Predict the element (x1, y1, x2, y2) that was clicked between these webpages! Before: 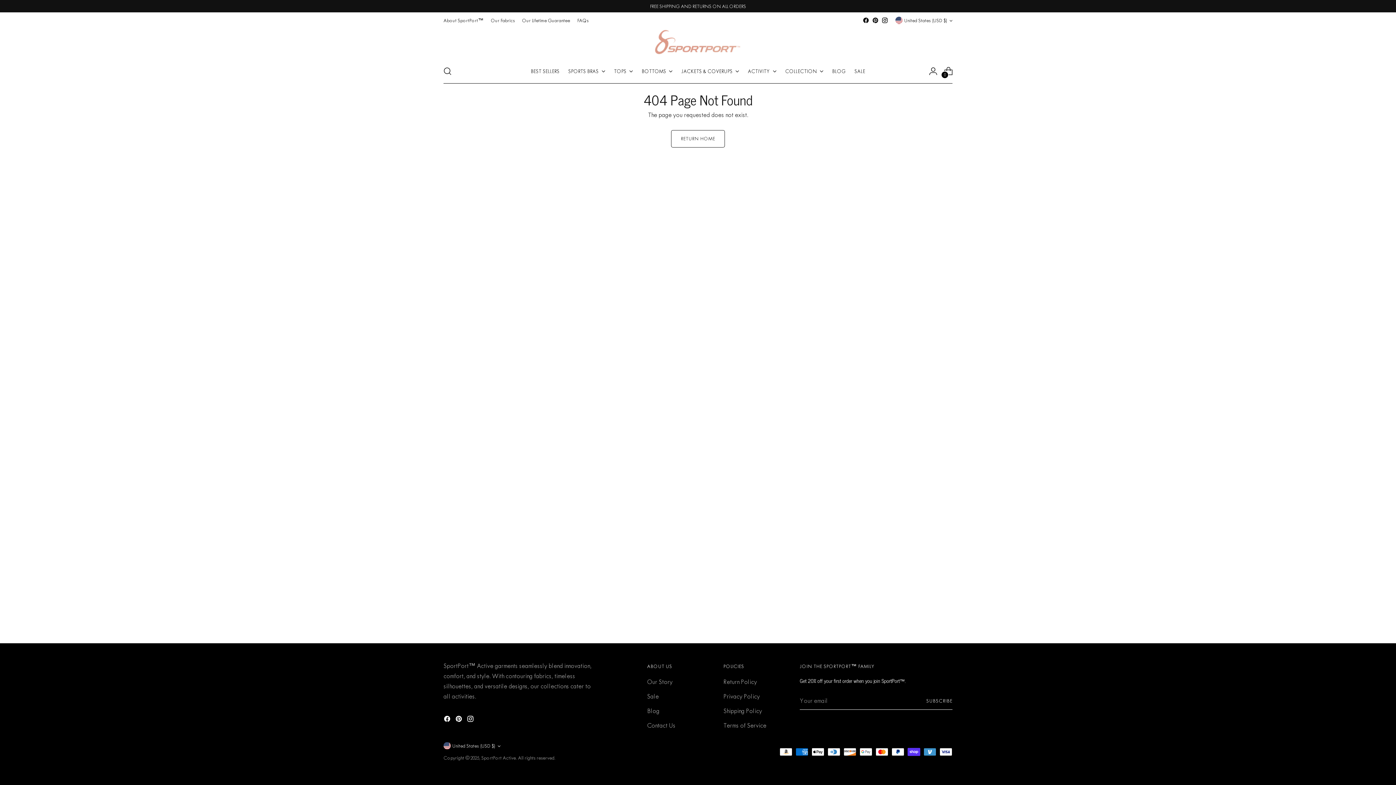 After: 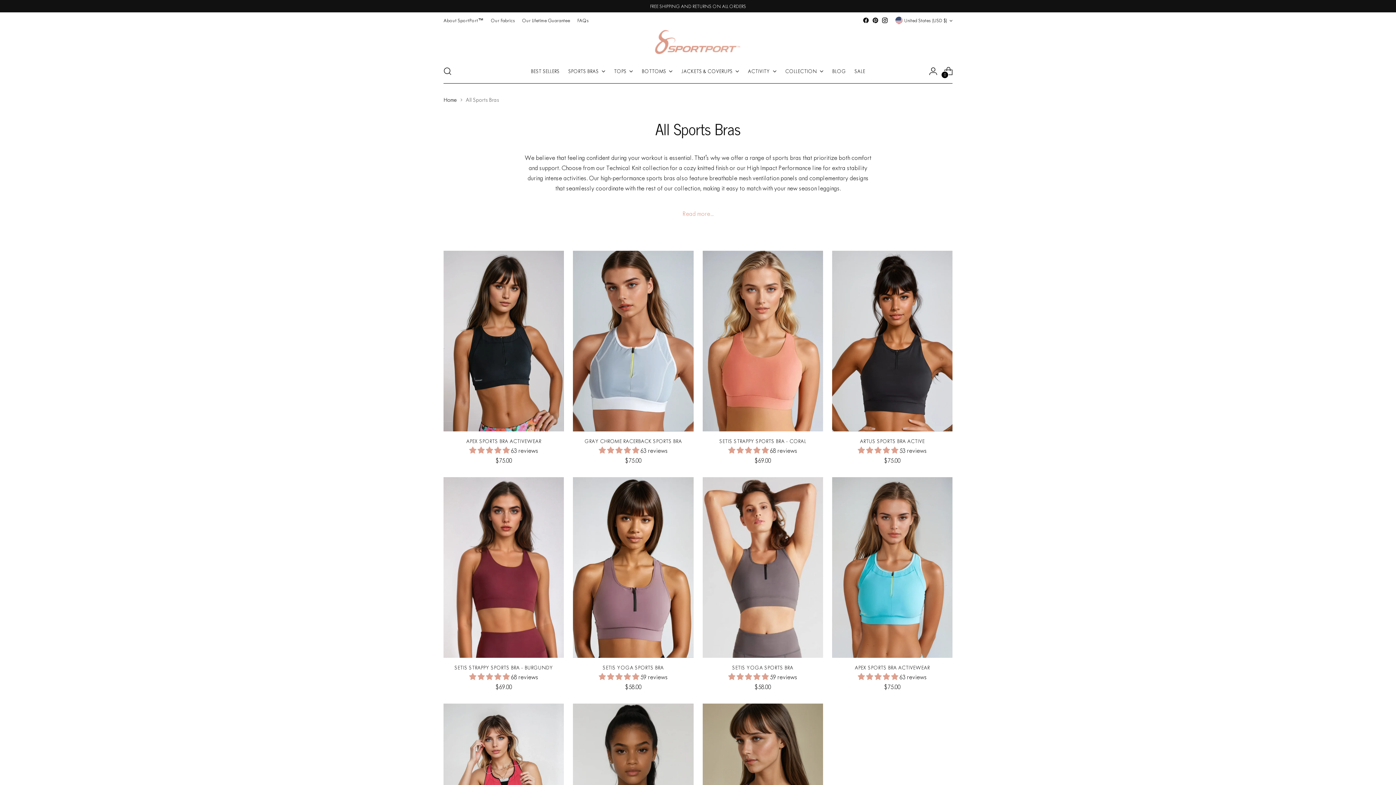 Action: label: SPORTS BRAS bbox: (568, 68, 598, 74)